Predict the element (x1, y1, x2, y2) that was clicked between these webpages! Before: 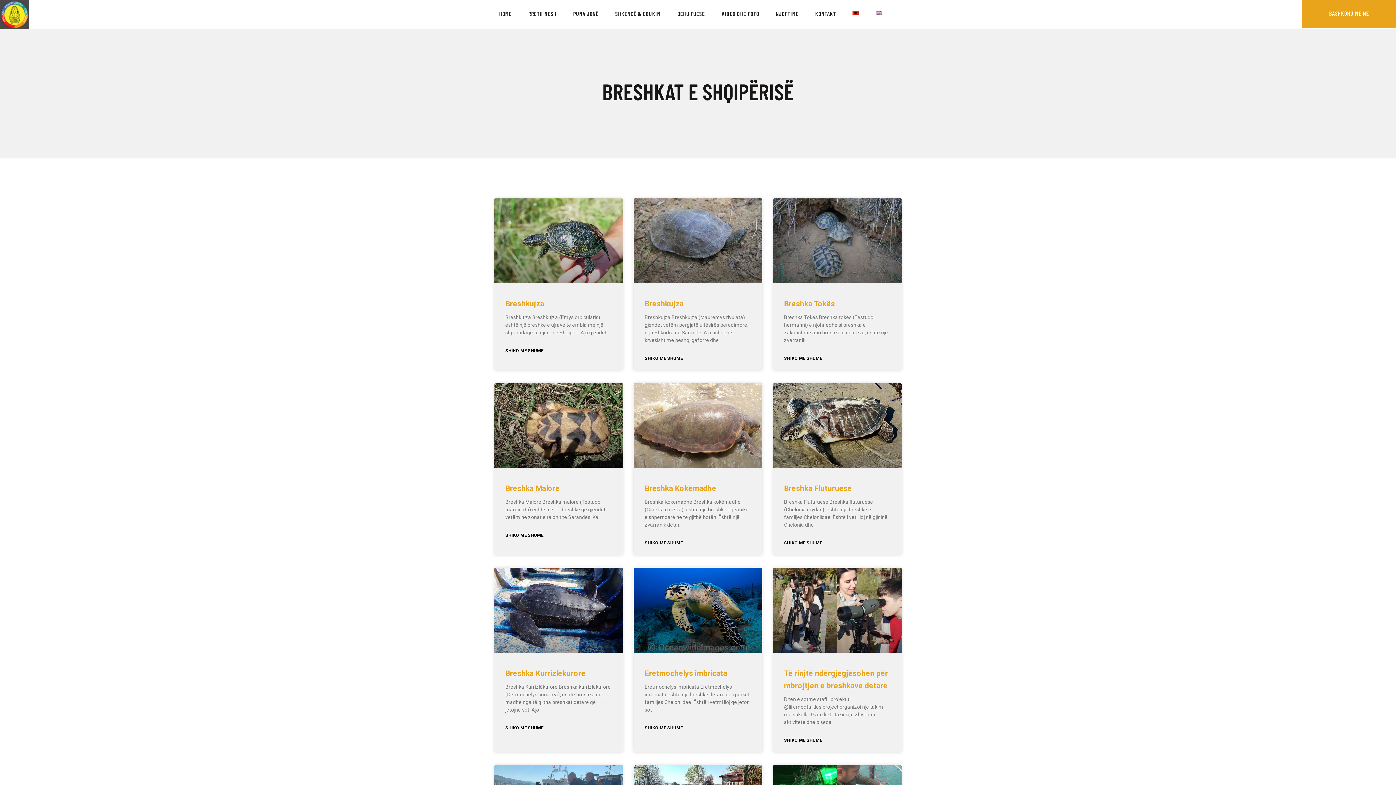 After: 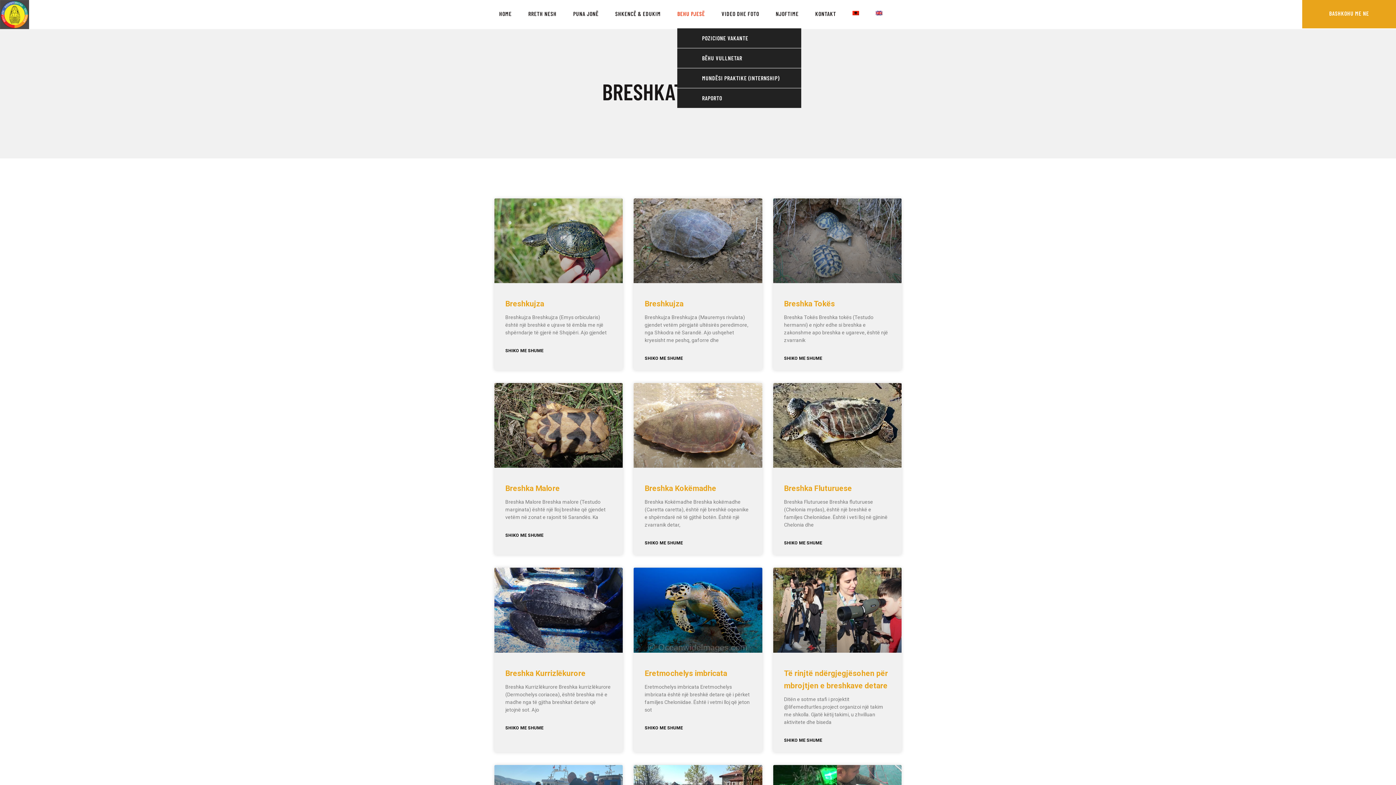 Action: bbox: (677, 10, 705, 16) label: BEHU PJESË